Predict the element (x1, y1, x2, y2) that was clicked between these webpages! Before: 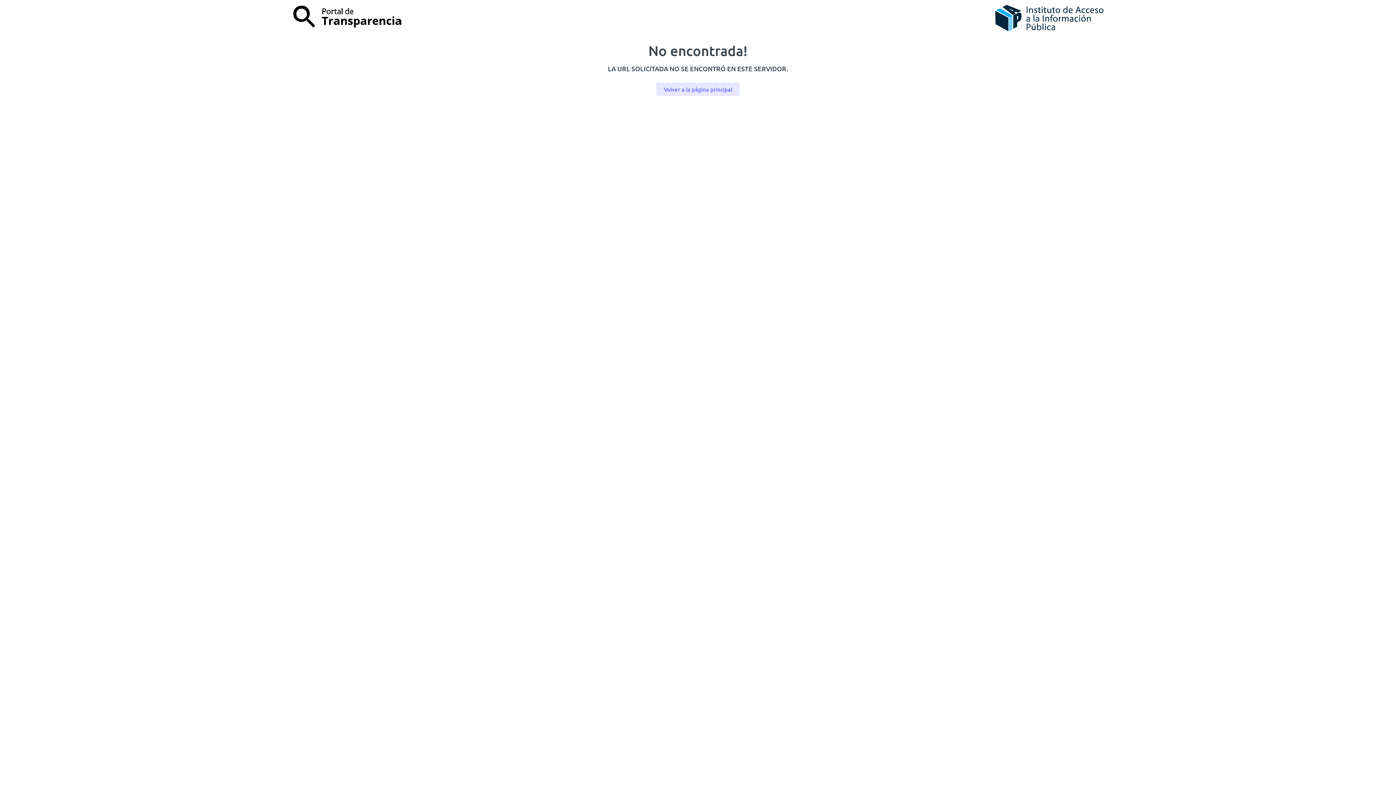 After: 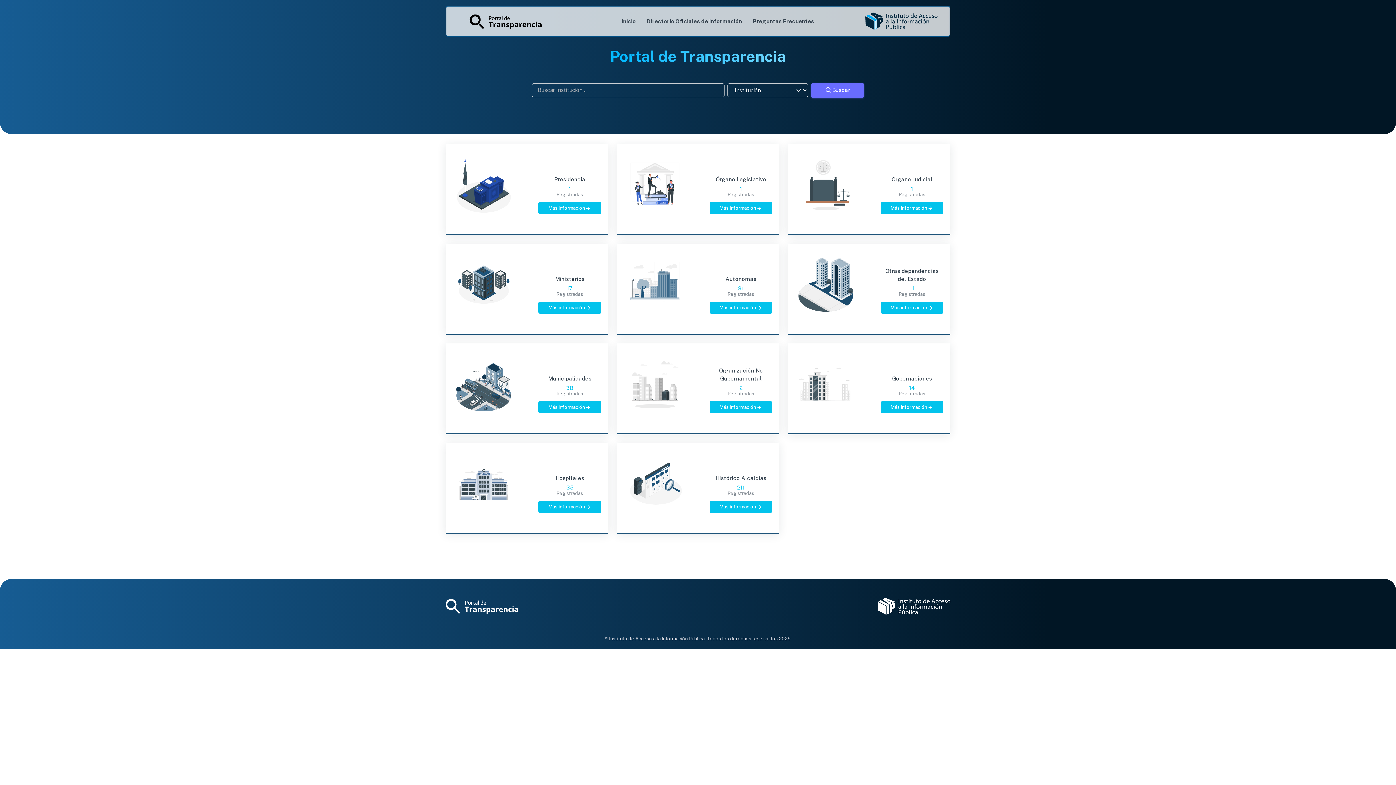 Action: label: Volver a la página principal bbox: (656, 82, 739, 96)